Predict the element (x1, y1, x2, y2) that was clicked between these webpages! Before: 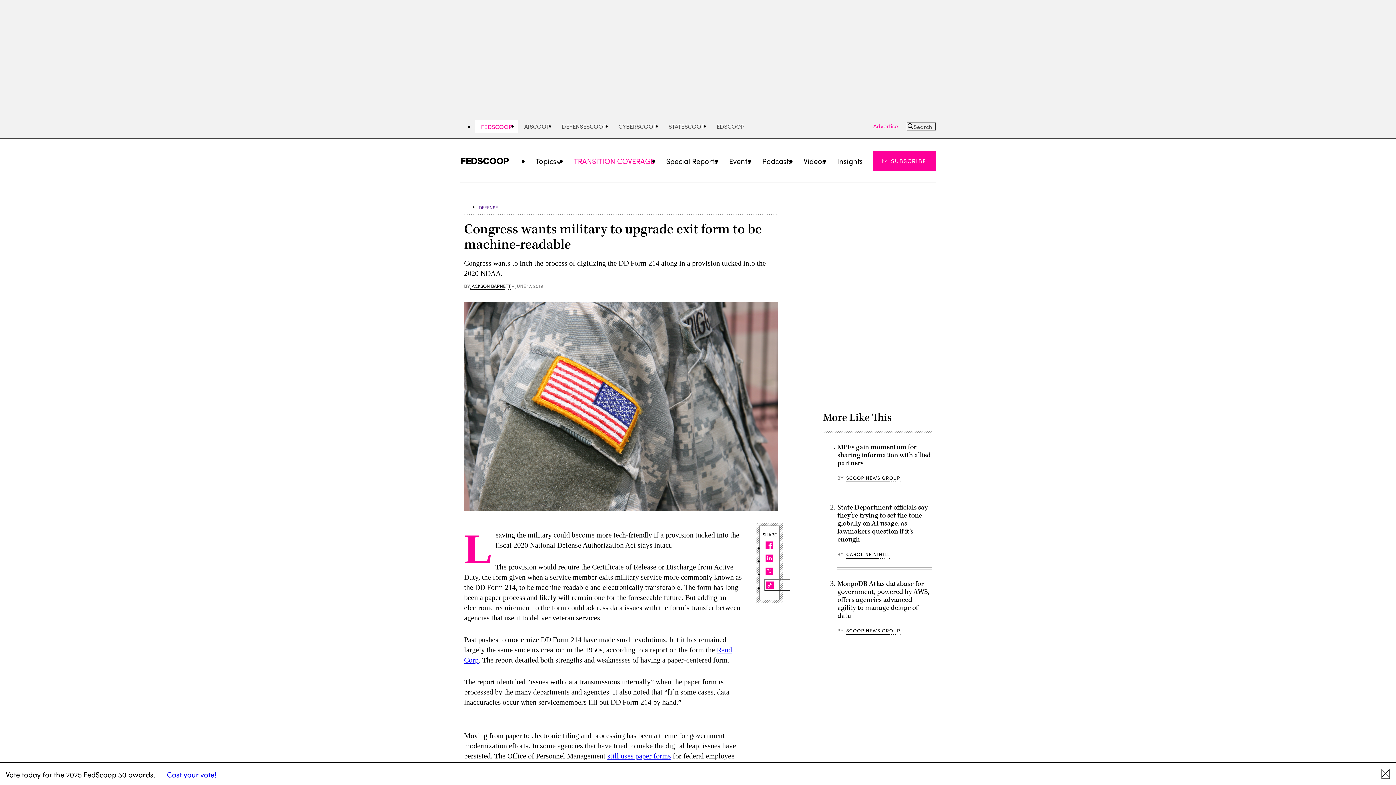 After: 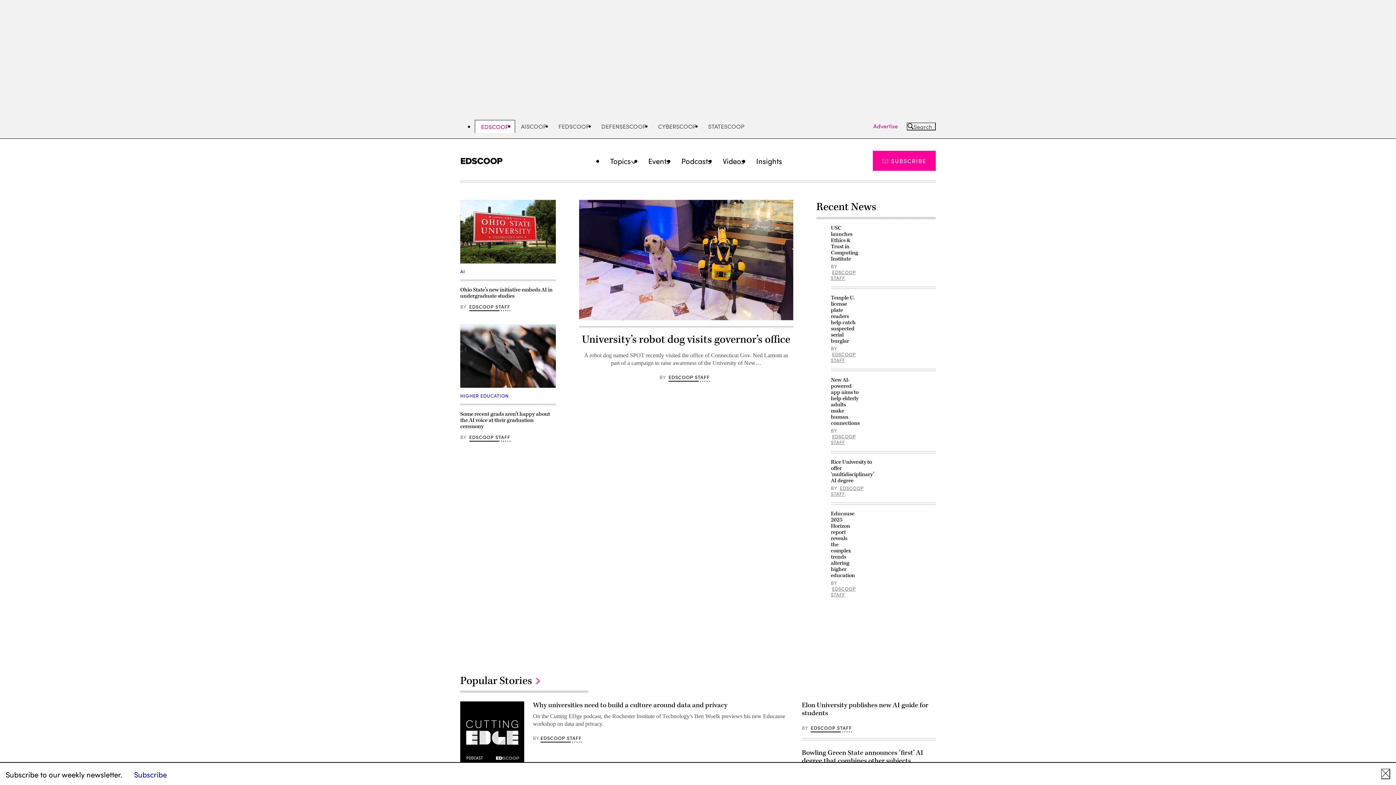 Action: label: EDSCOOP bbox: (710, 120, 750, 132)